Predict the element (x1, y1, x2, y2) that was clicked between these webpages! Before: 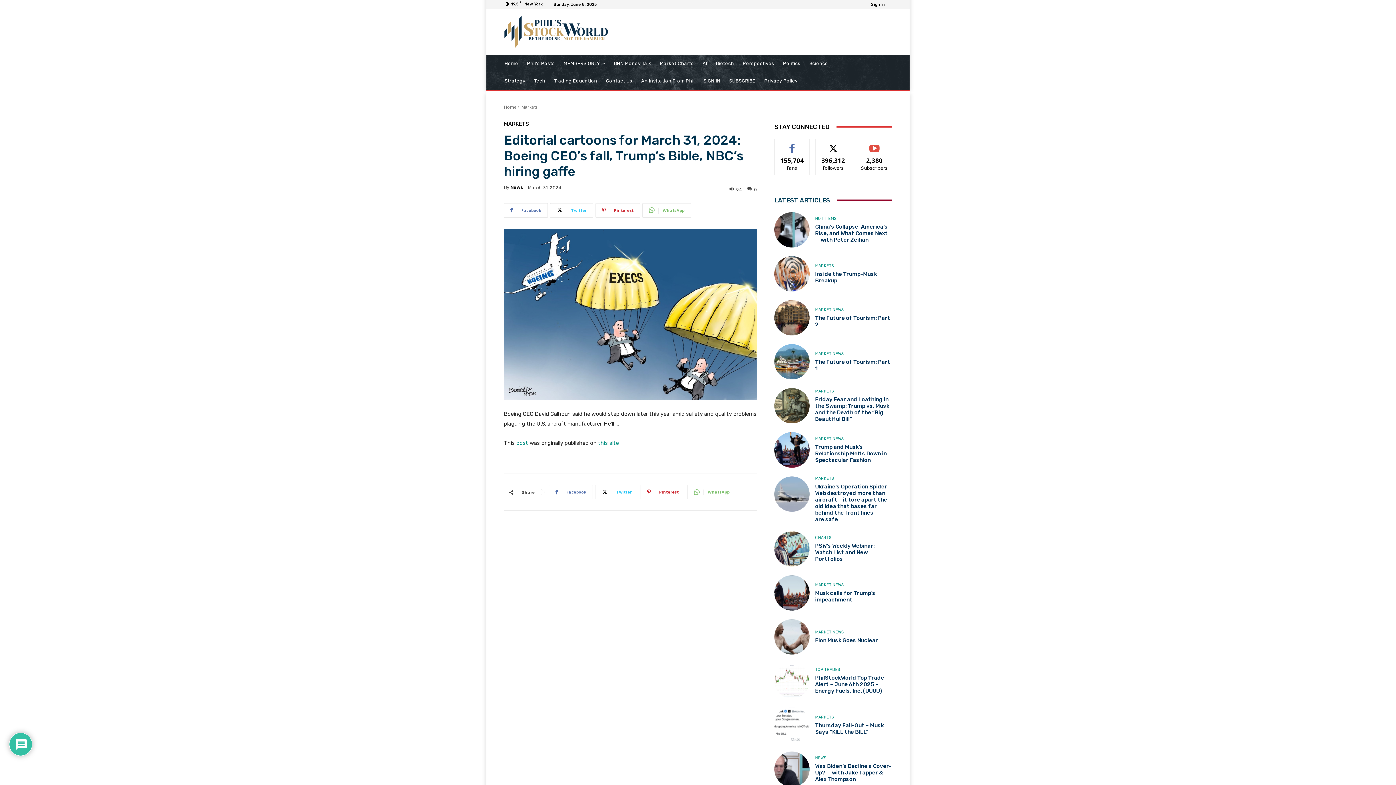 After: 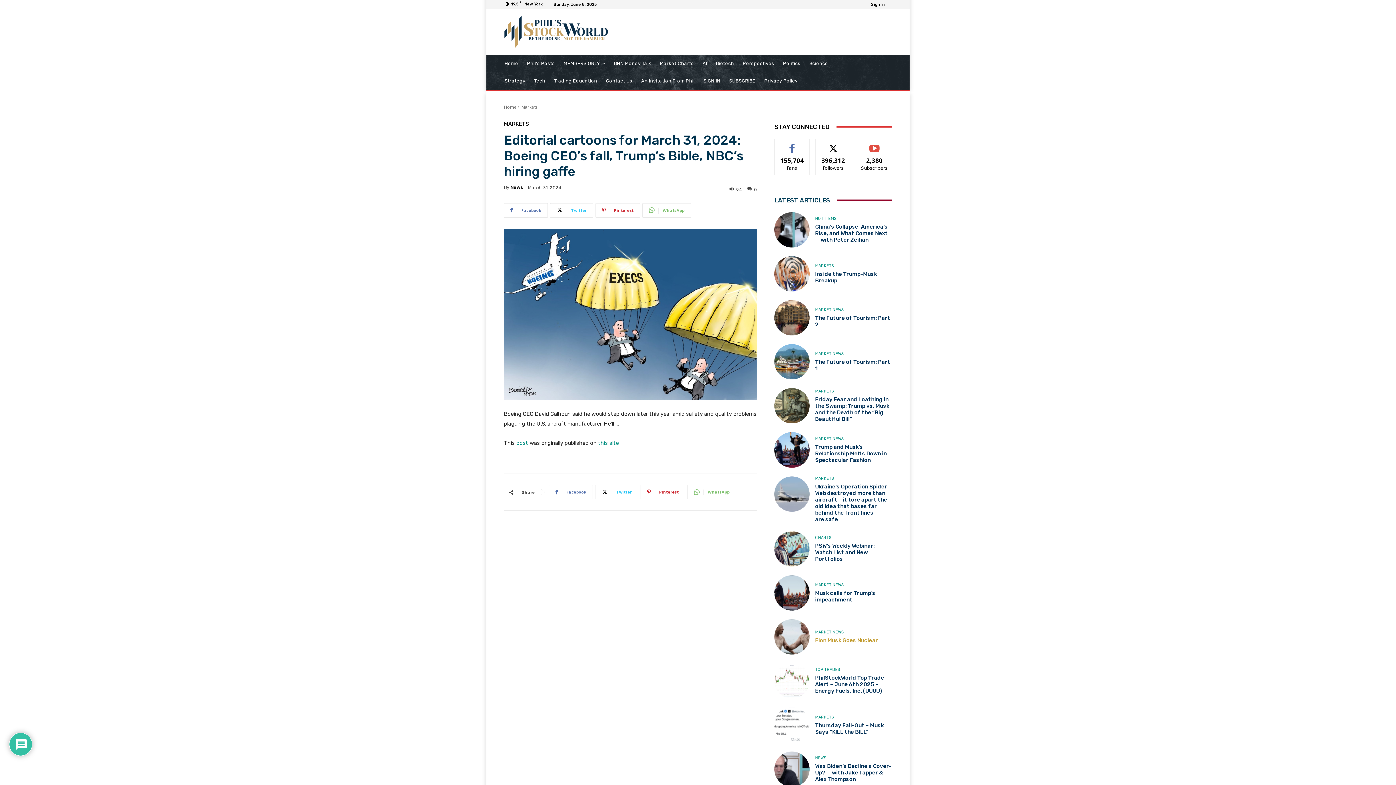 Action: label: Elon Musk Goes Nuclear bbox: (815, 637, 878, 644)